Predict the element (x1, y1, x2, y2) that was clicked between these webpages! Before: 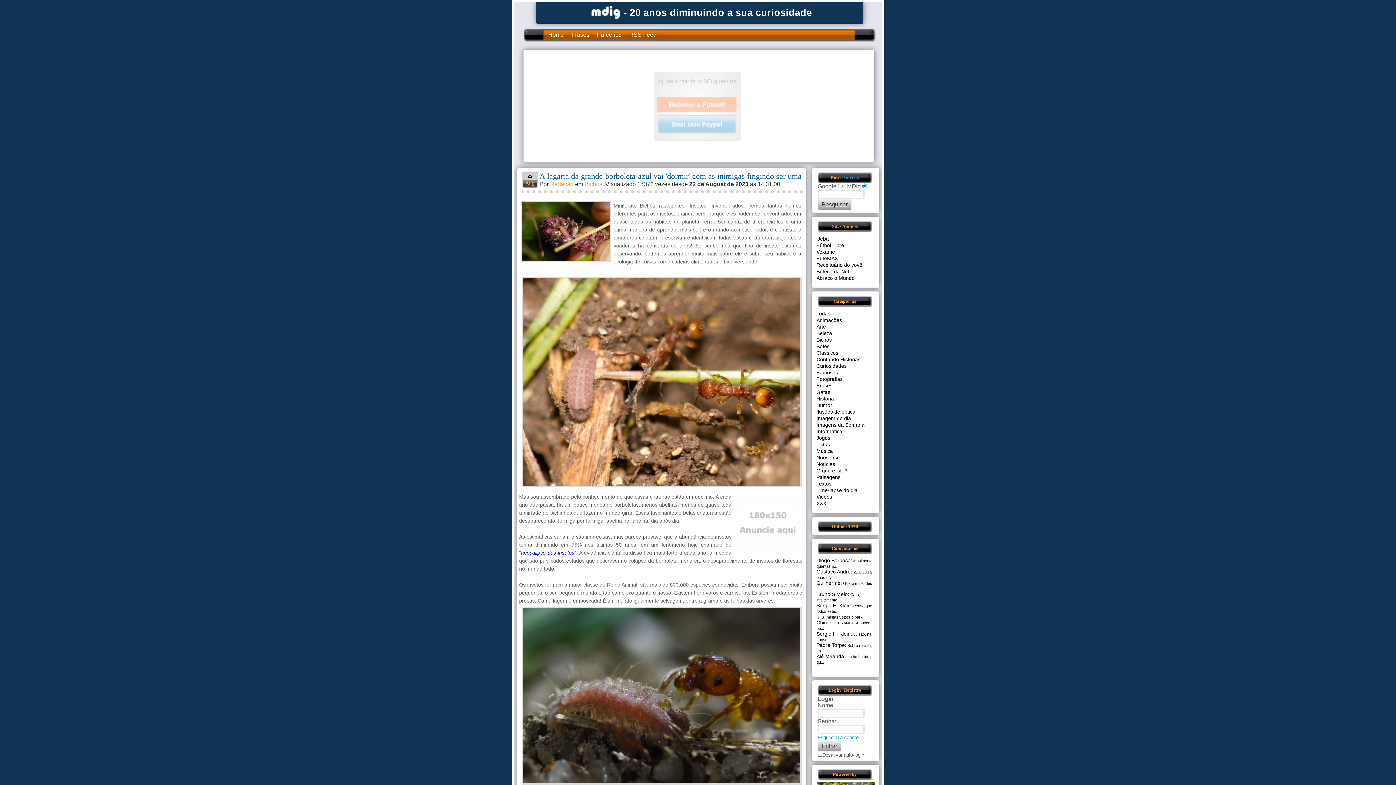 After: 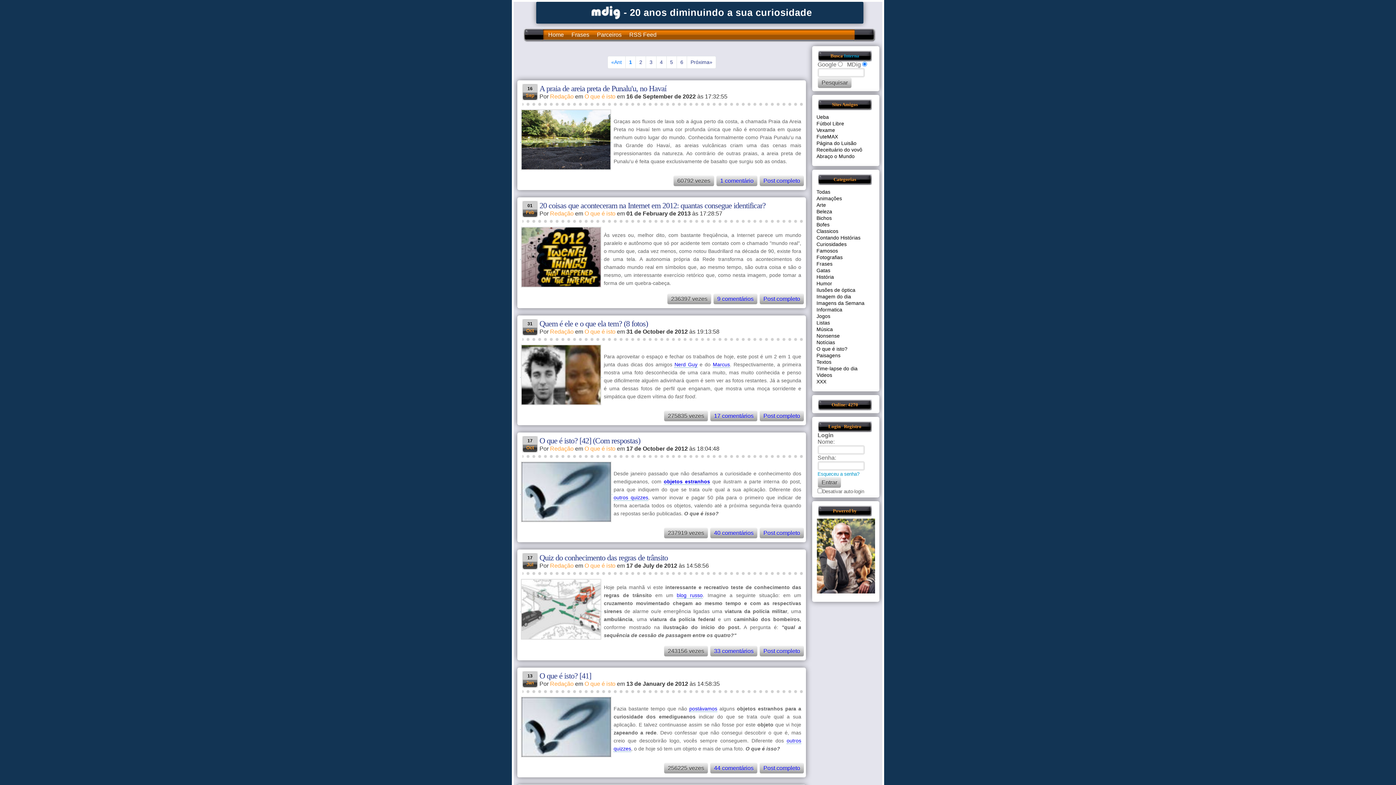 Action: label: O que é isto? bbox: (816, 468, 847, 473)